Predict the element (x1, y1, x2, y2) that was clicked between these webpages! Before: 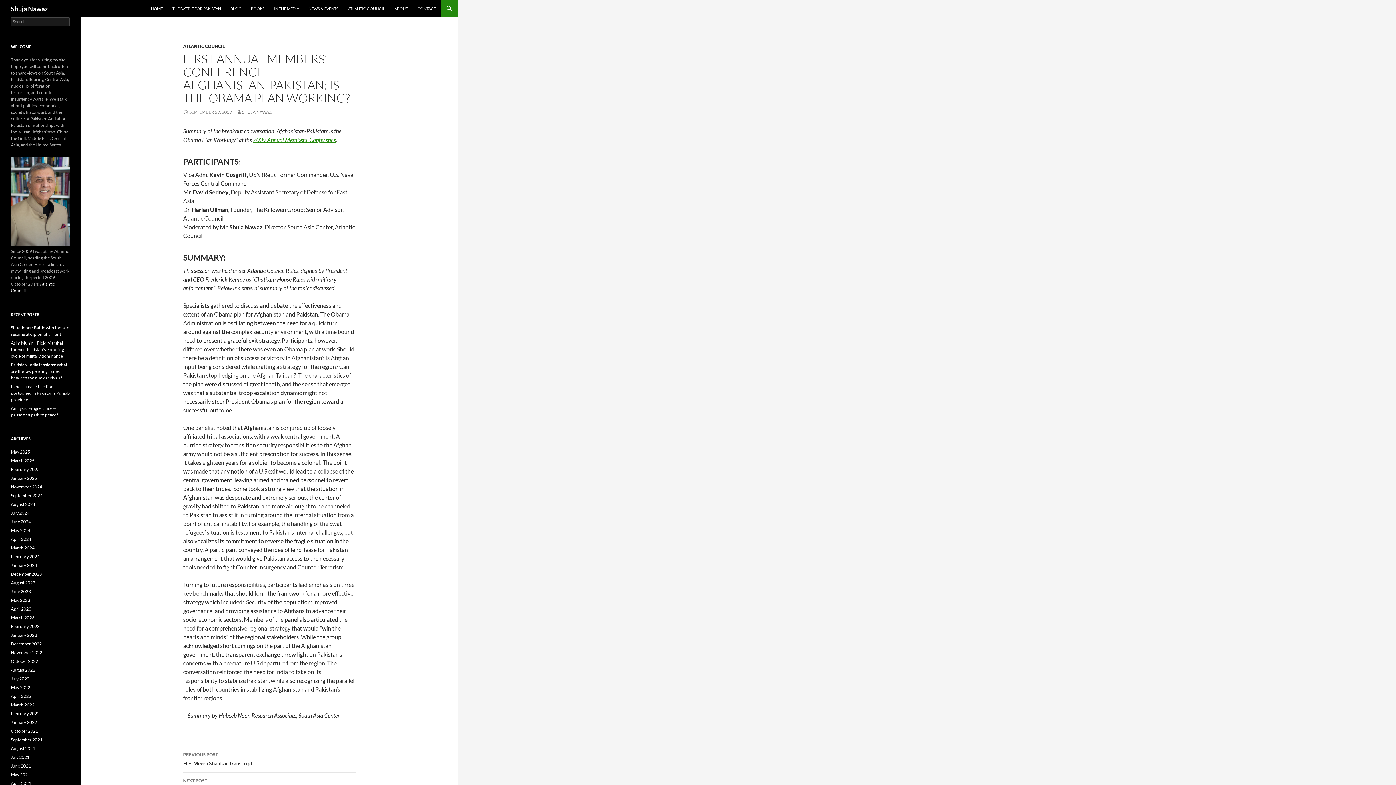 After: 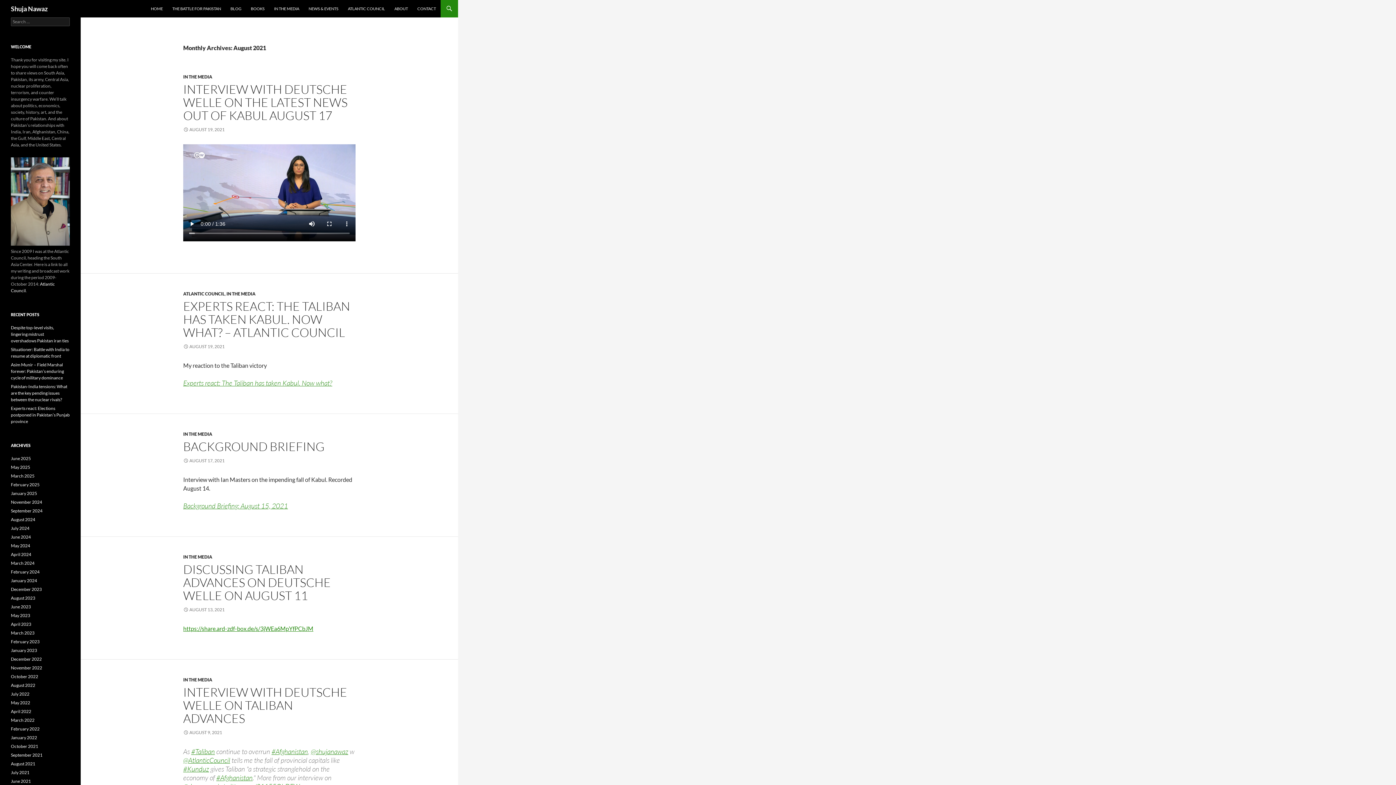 Action: label: August 2021 bbox: (10, 746, 35, 751)